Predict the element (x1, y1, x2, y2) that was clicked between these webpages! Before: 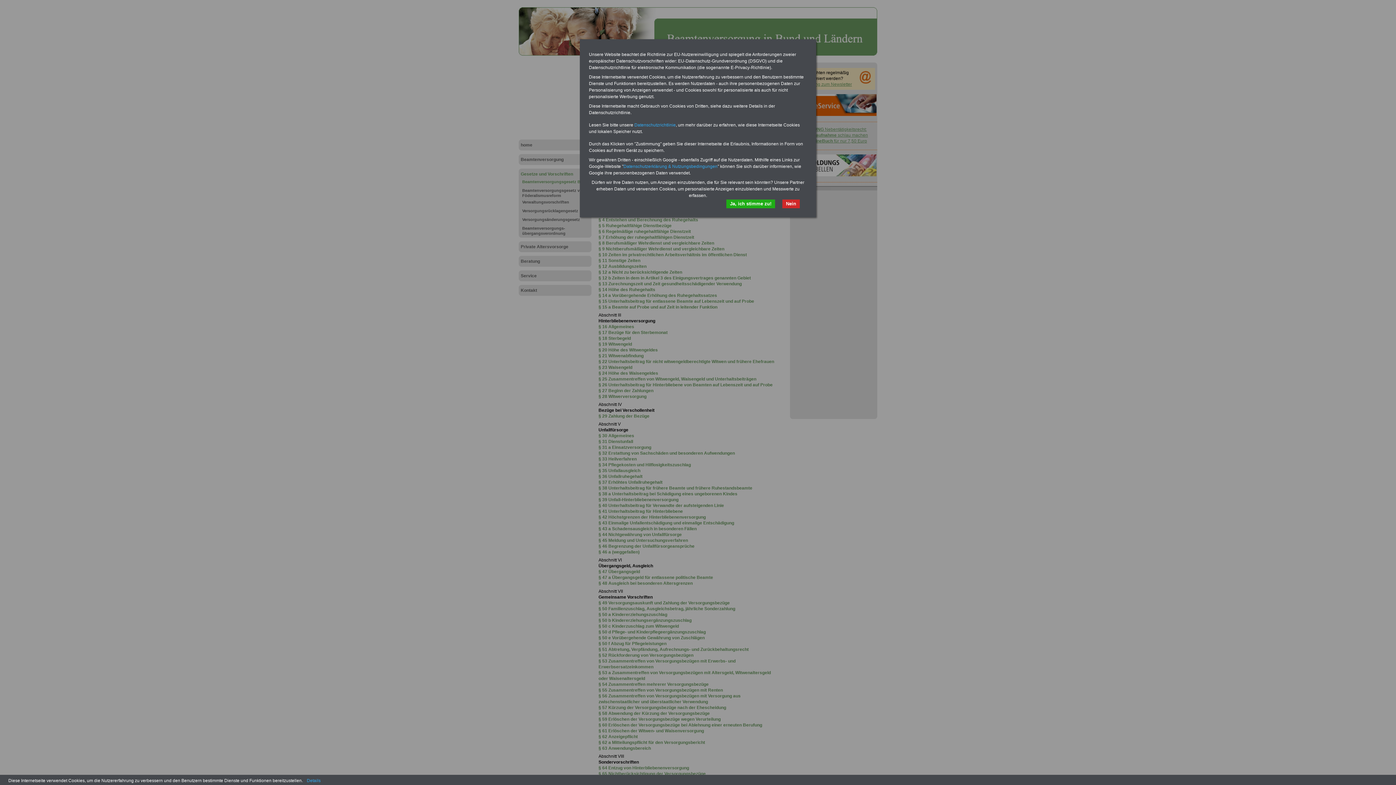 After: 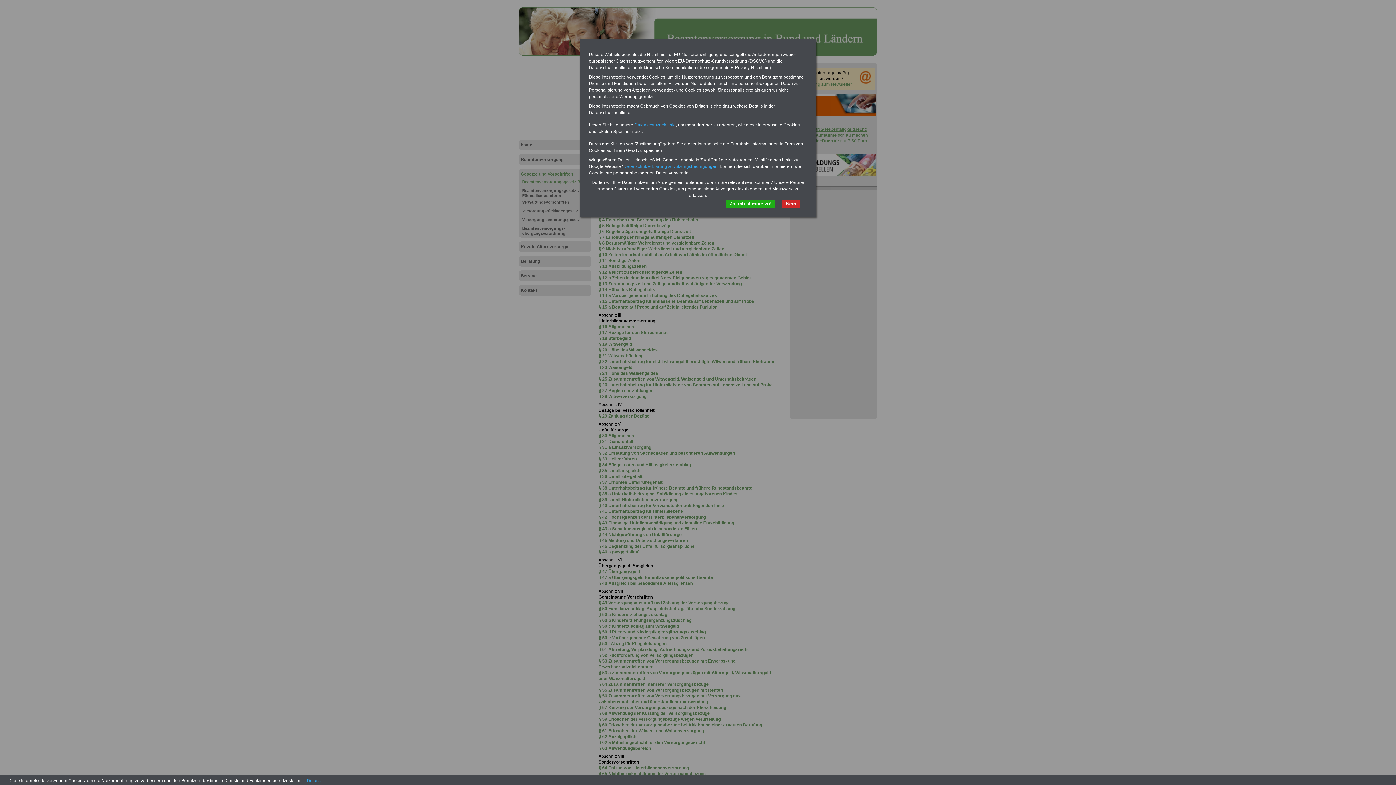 Action: bbox: (634, 122, 676, 127) label: Datenschutzrichtlinie